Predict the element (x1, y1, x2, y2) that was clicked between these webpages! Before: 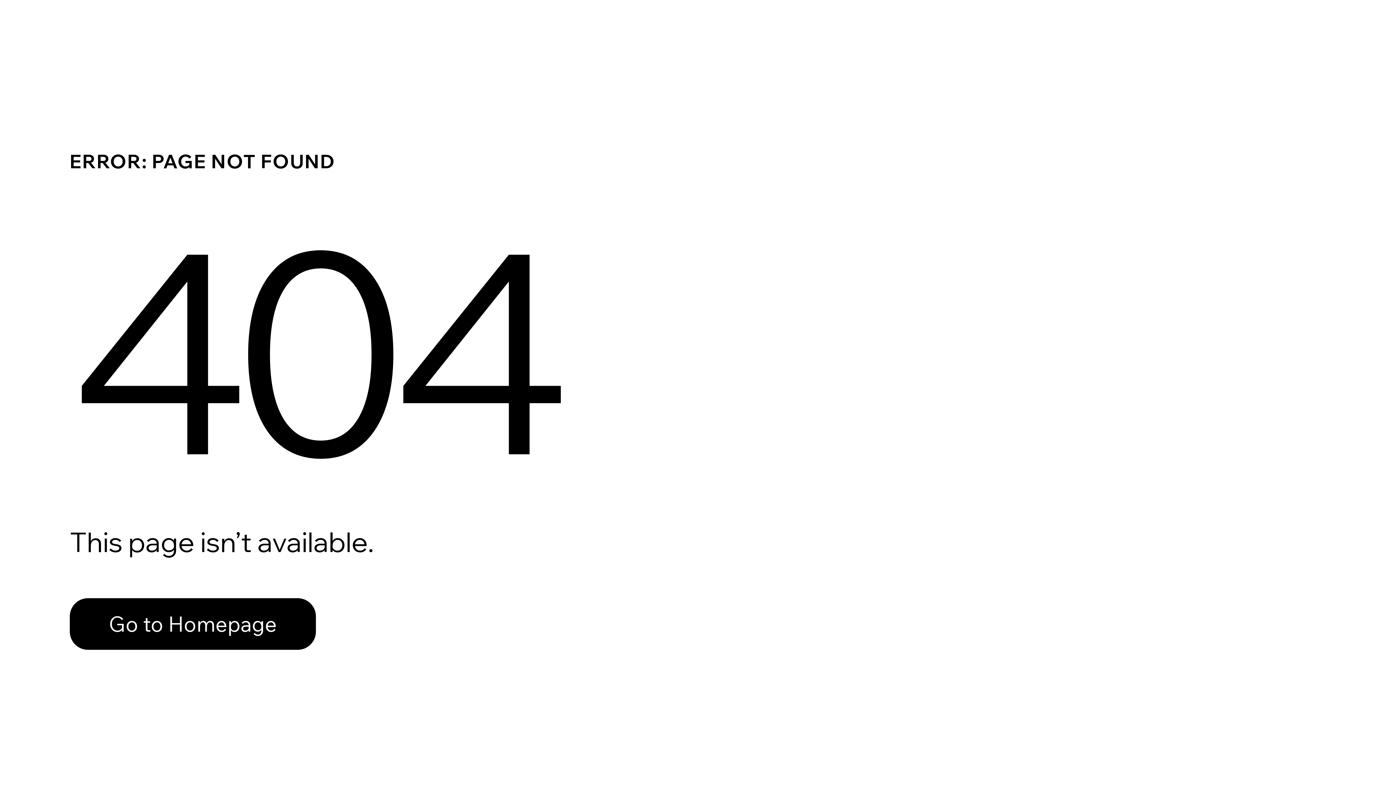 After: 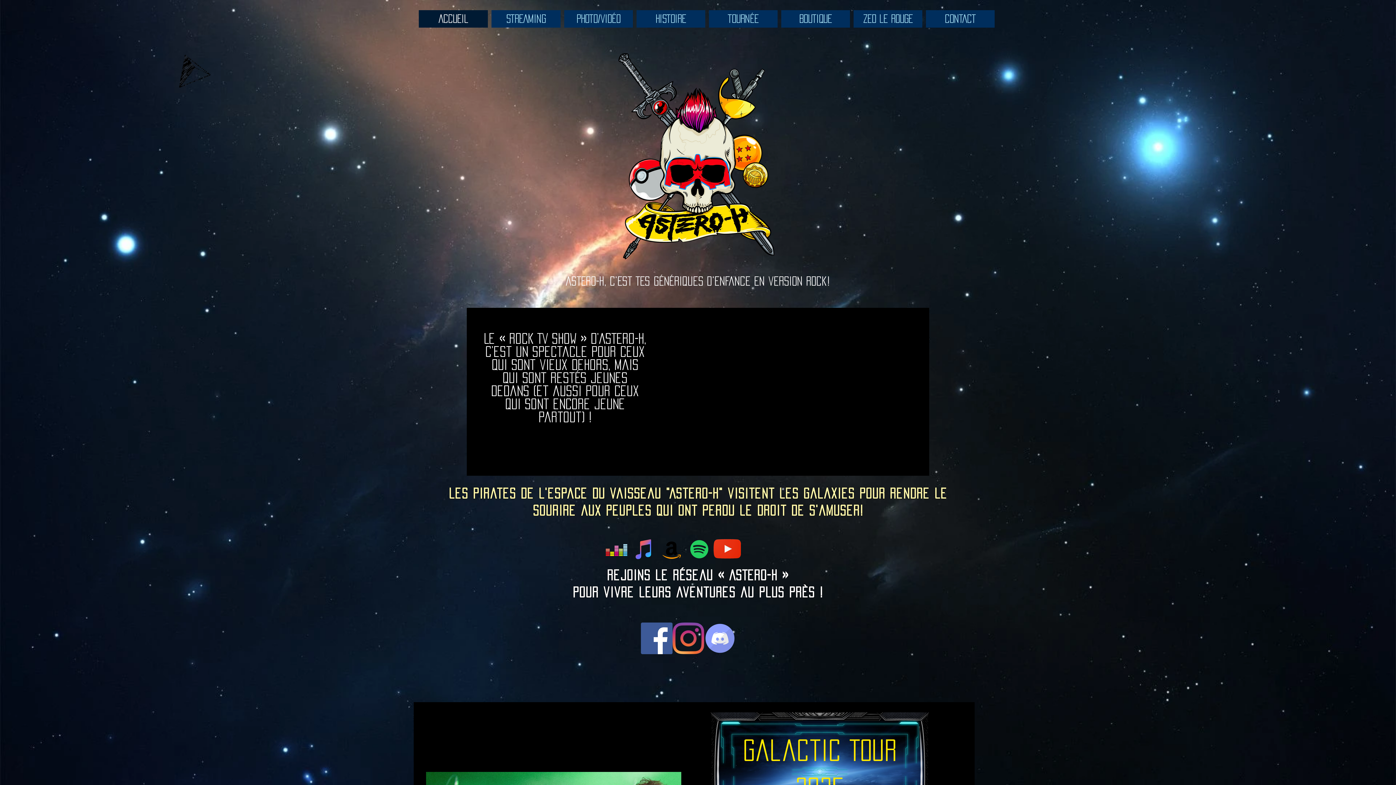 Action: bbox: (69, 582, 768, 659) label: Go to Homepage